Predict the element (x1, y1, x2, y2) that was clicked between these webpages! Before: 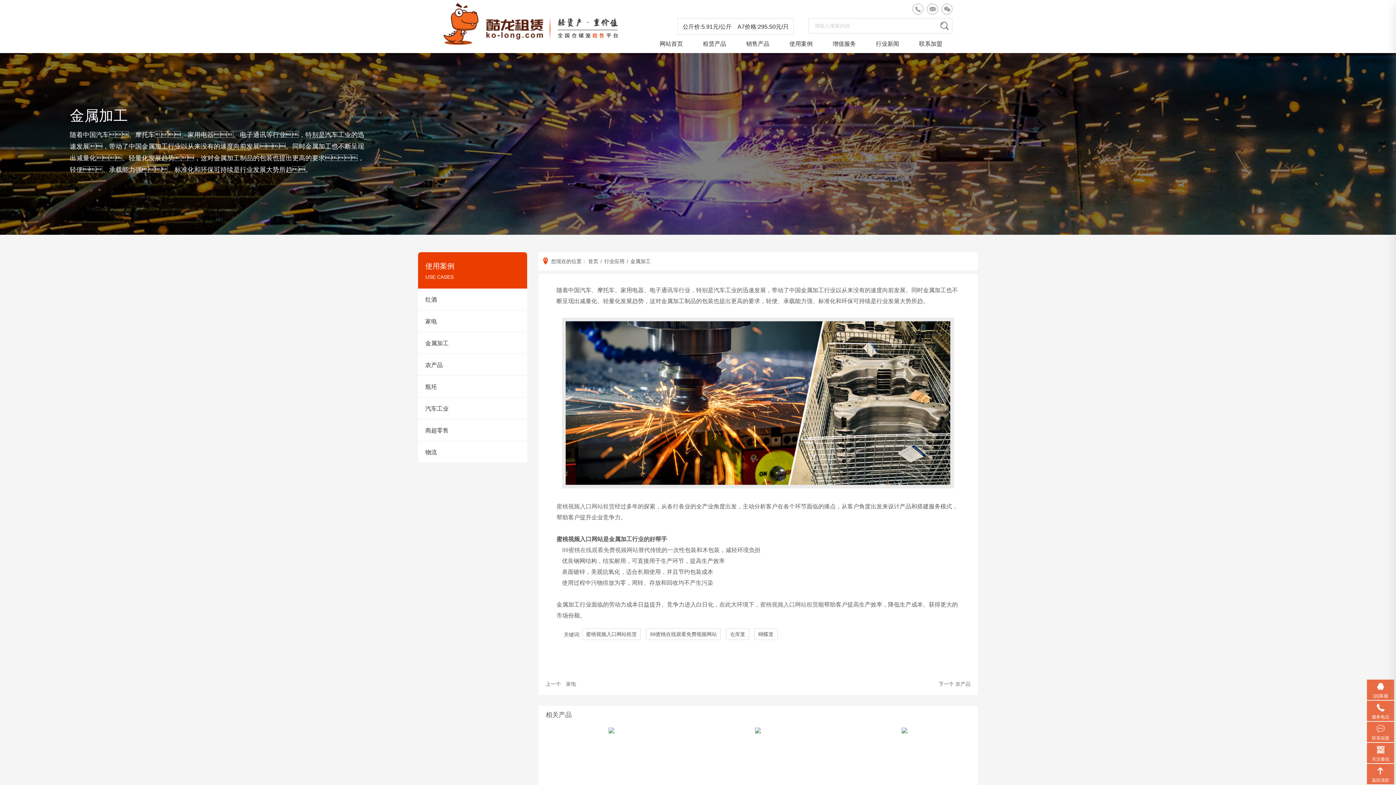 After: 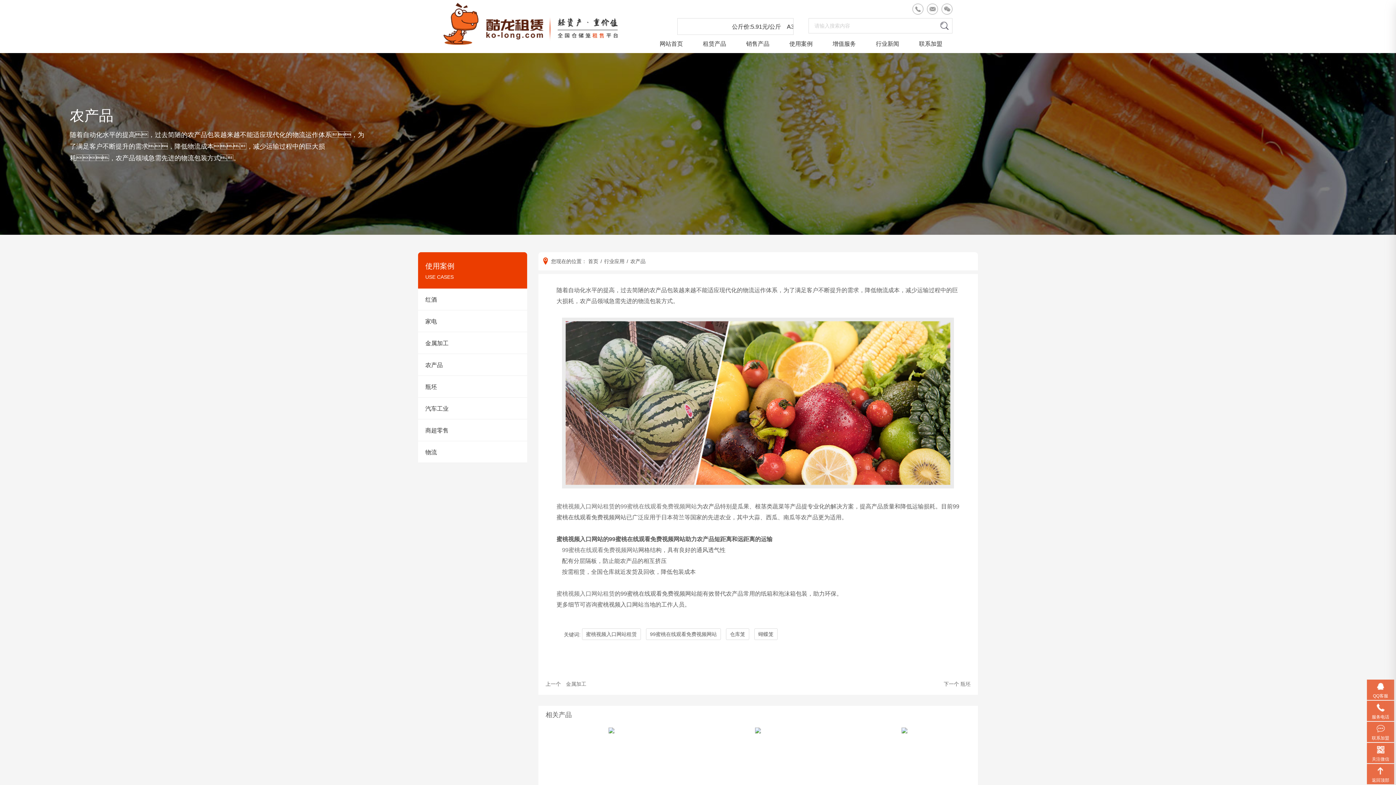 Action: label: 农产品 bbox: (955, 681, 970, 686)